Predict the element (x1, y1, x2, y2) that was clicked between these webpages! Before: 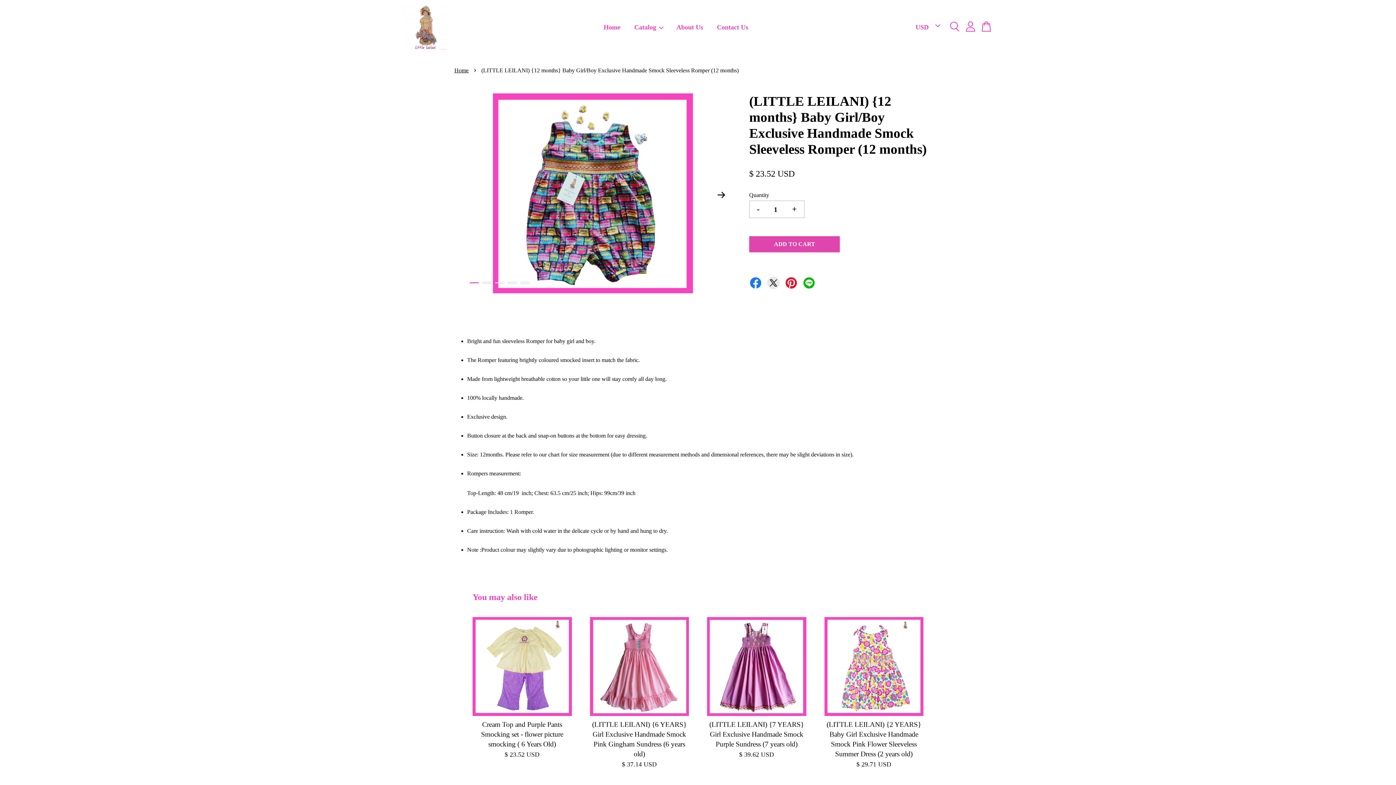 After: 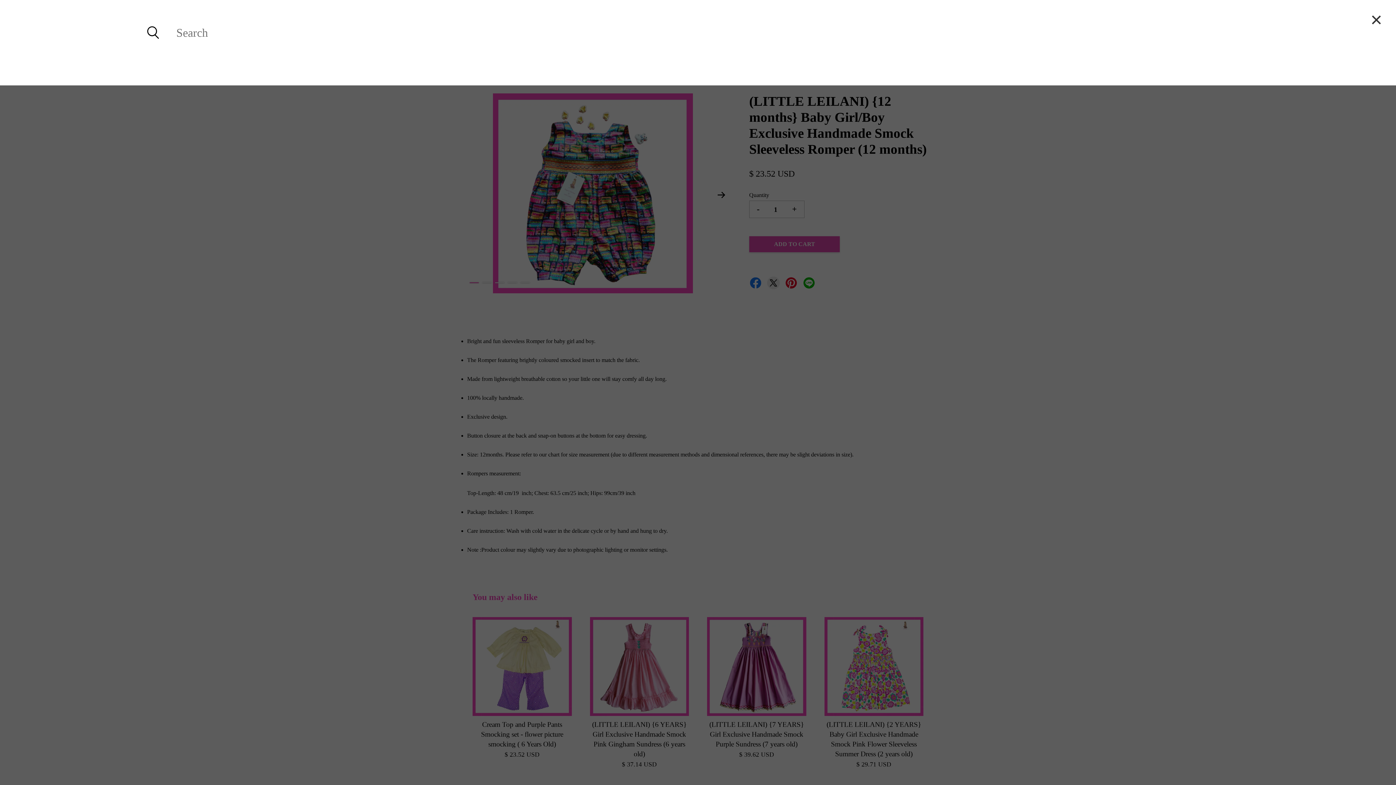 Action: bbox: (946, 21, 962, 32)